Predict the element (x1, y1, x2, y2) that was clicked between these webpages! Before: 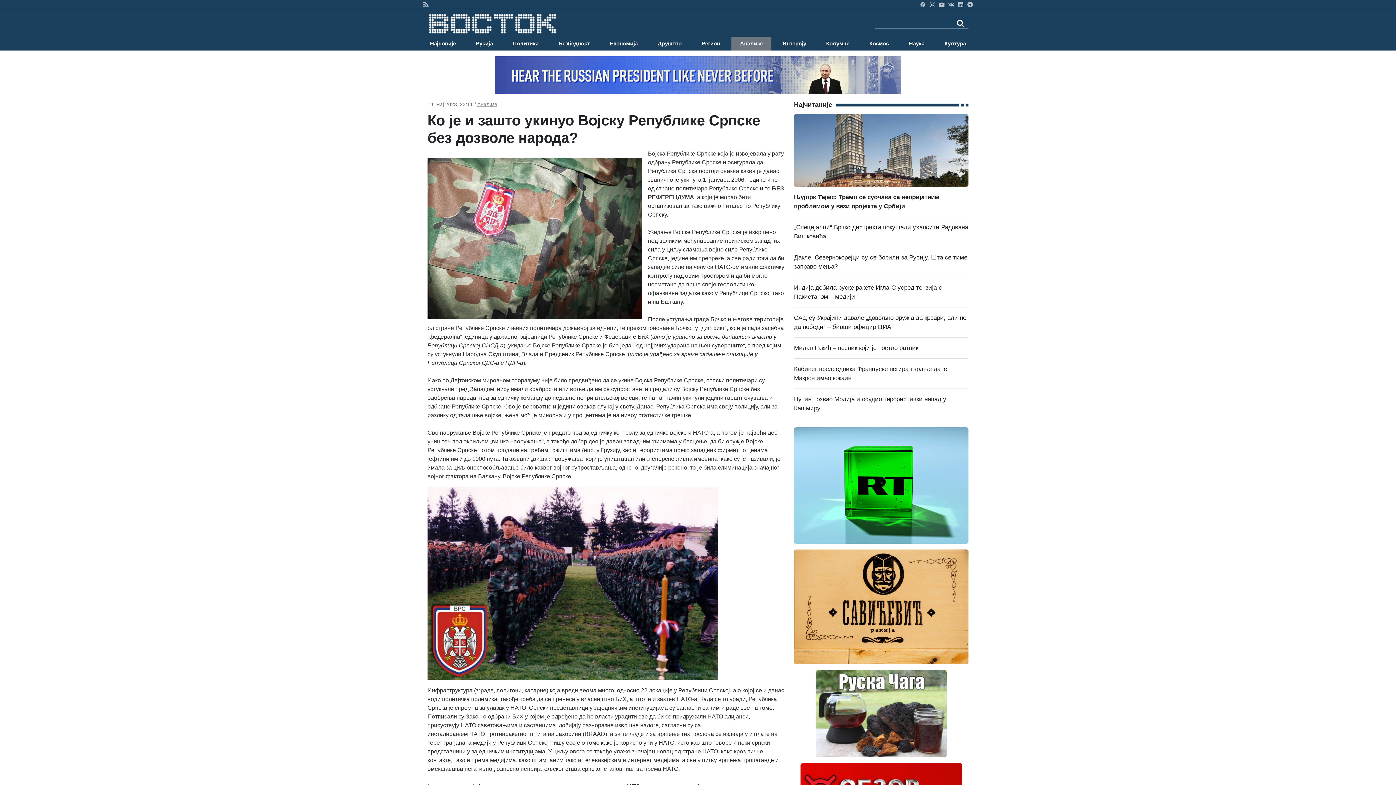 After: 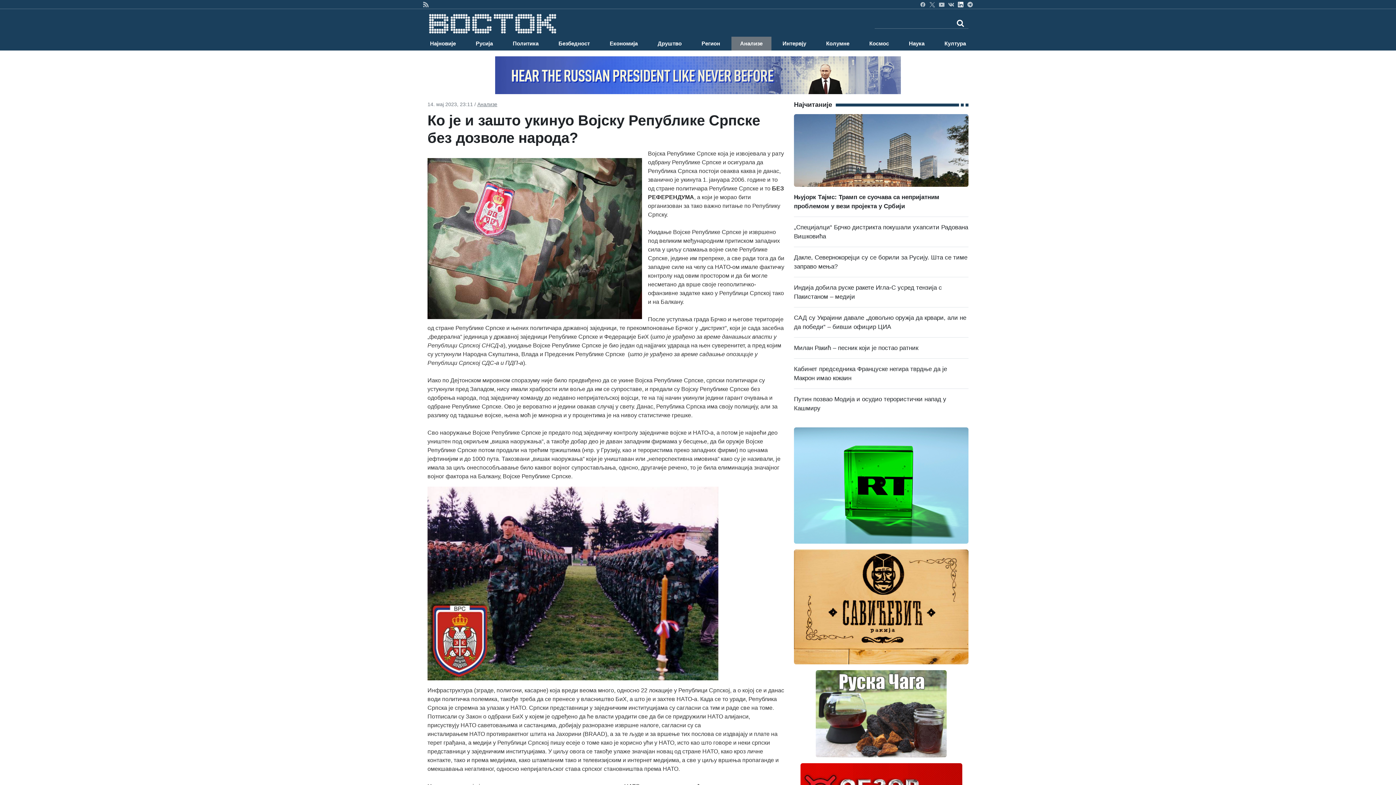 Action: bbox: (958, 1, 963, 6)